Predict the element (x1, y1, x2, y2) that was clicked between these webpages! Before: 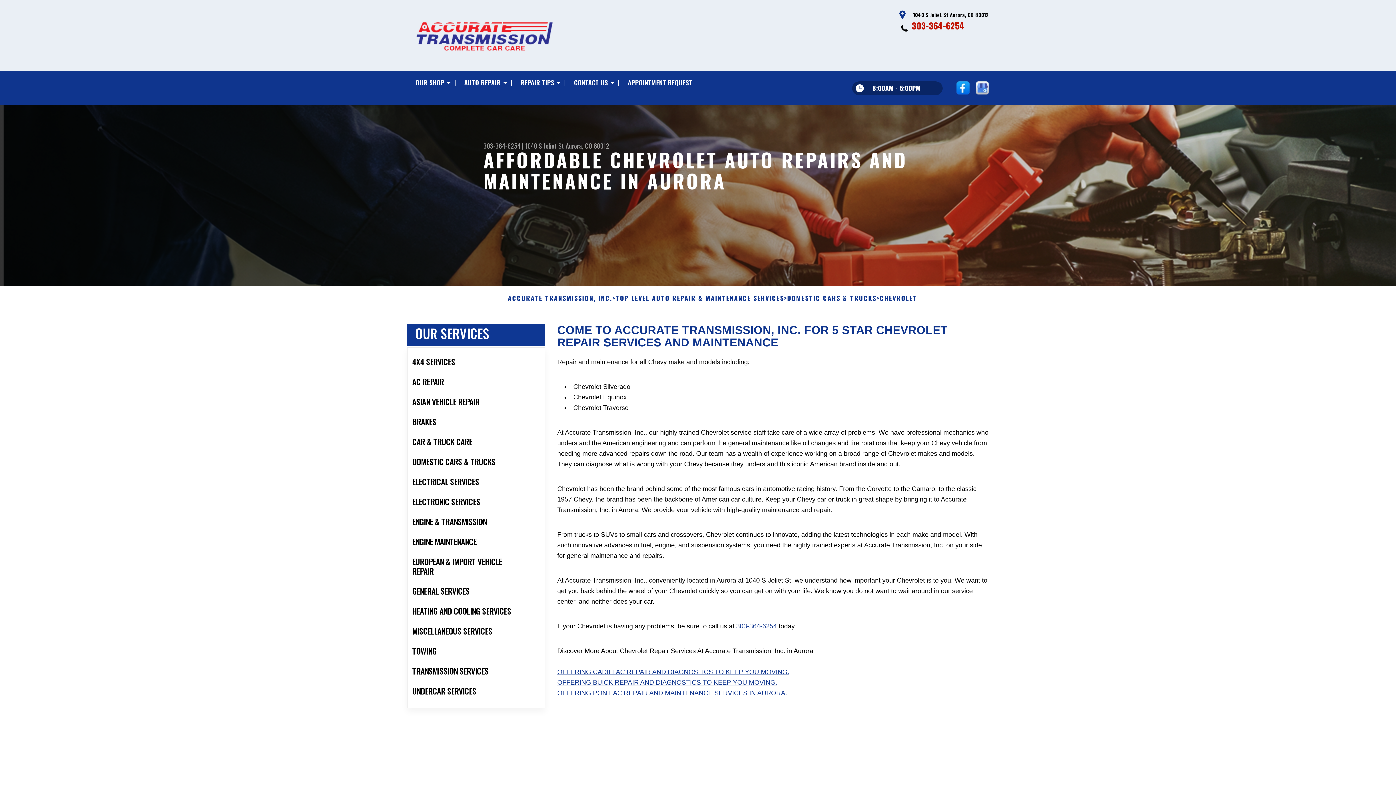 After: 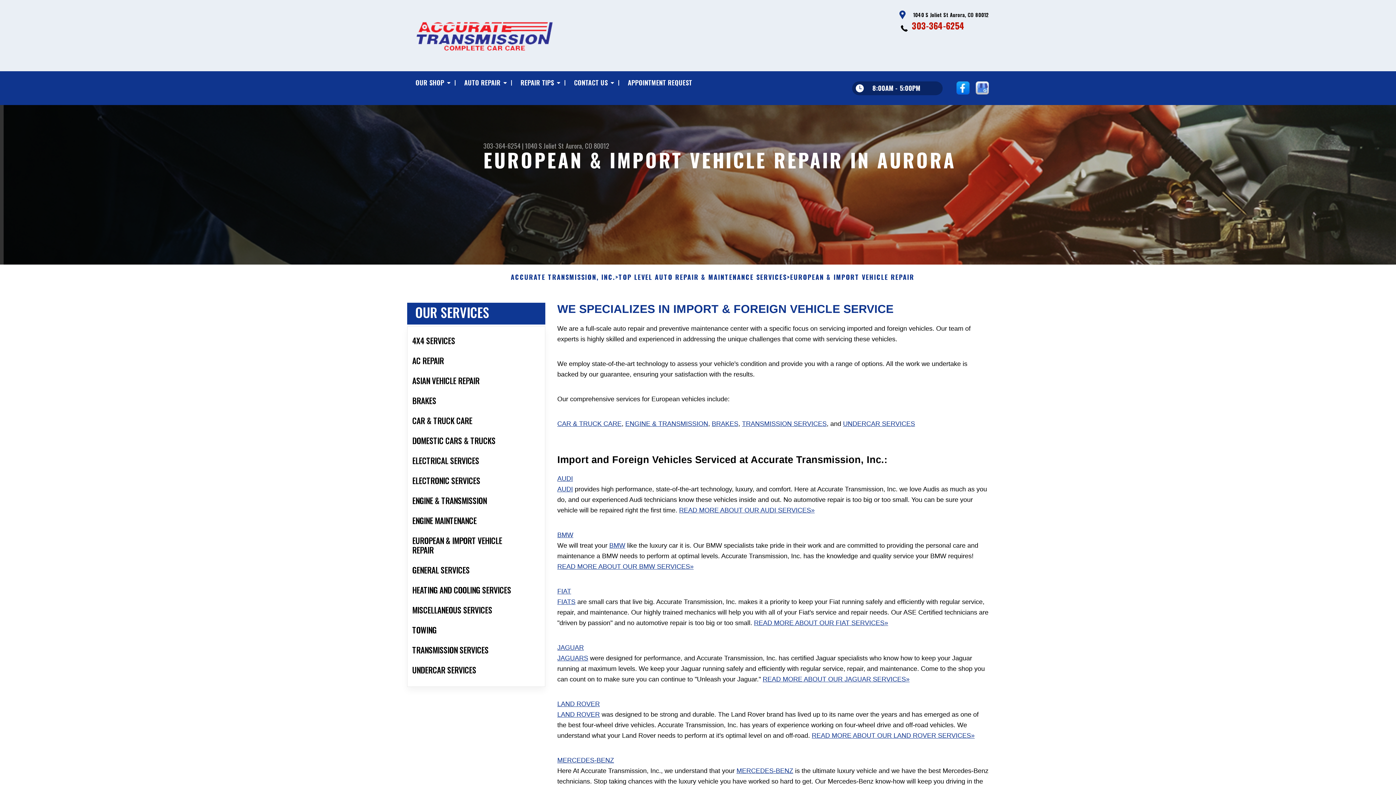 Action: label: EUROPEAN & IMPORT VEHICLE REPAIR bbox: (407, 551, 545, 581)